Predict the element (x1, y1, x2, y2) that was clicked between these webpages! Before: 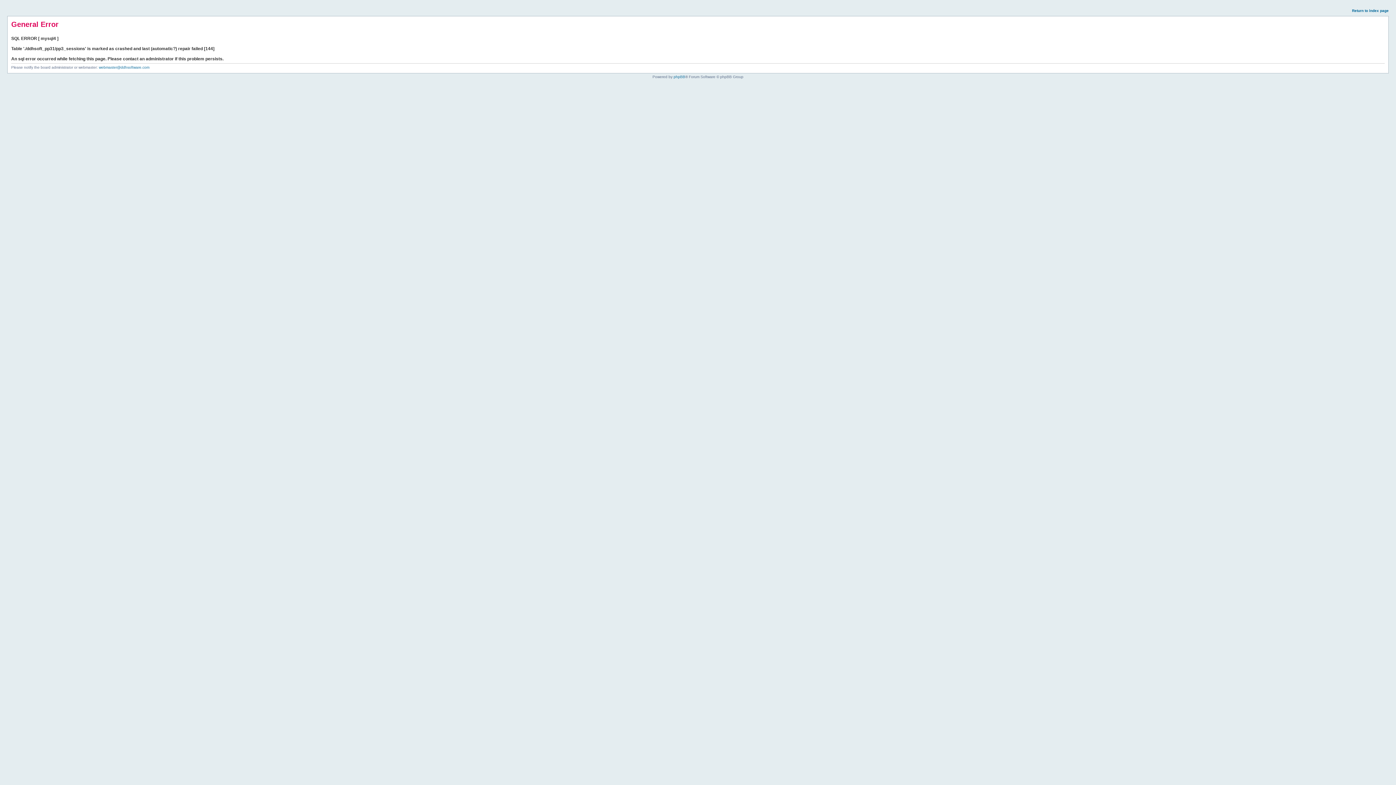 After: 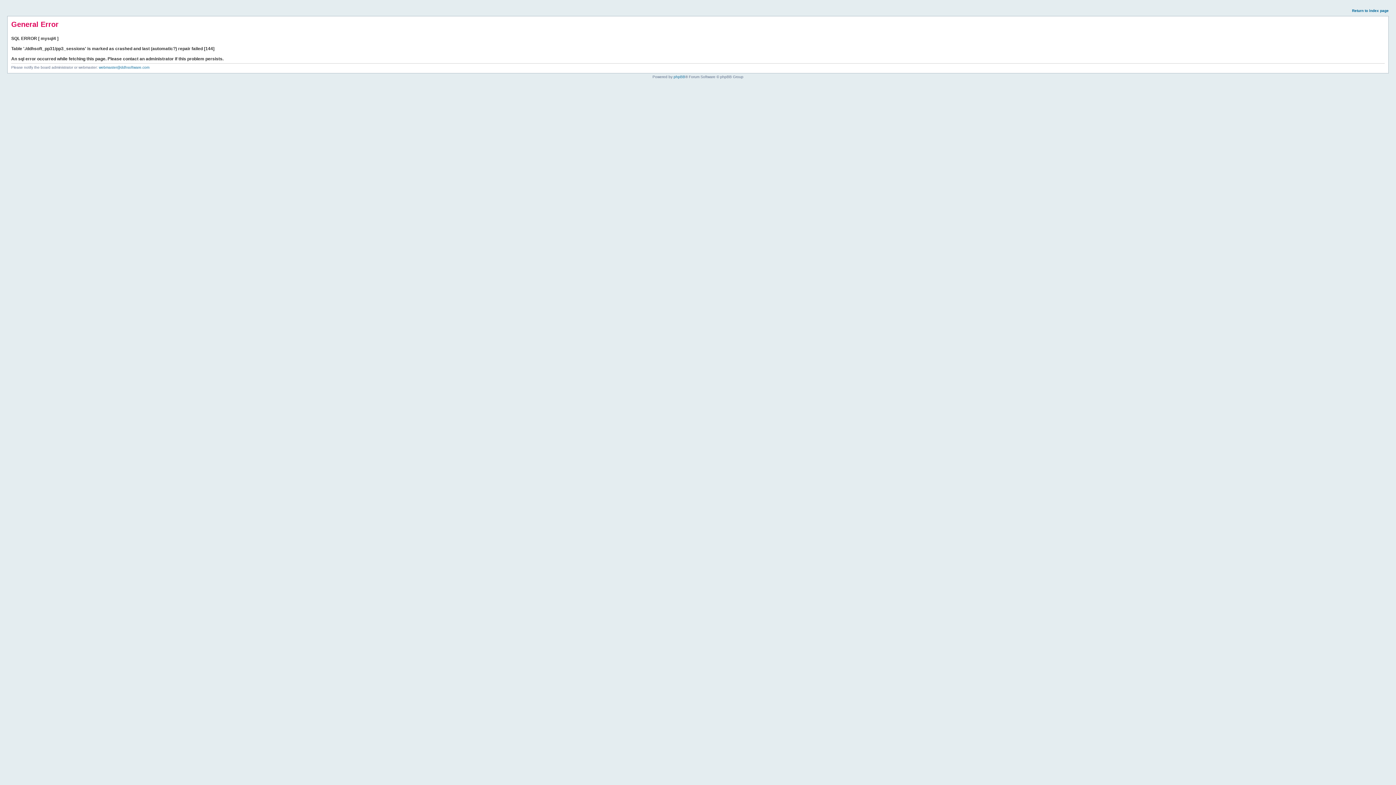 Action: bbox: (1352, 8, 1389, 12) label: Return to index page